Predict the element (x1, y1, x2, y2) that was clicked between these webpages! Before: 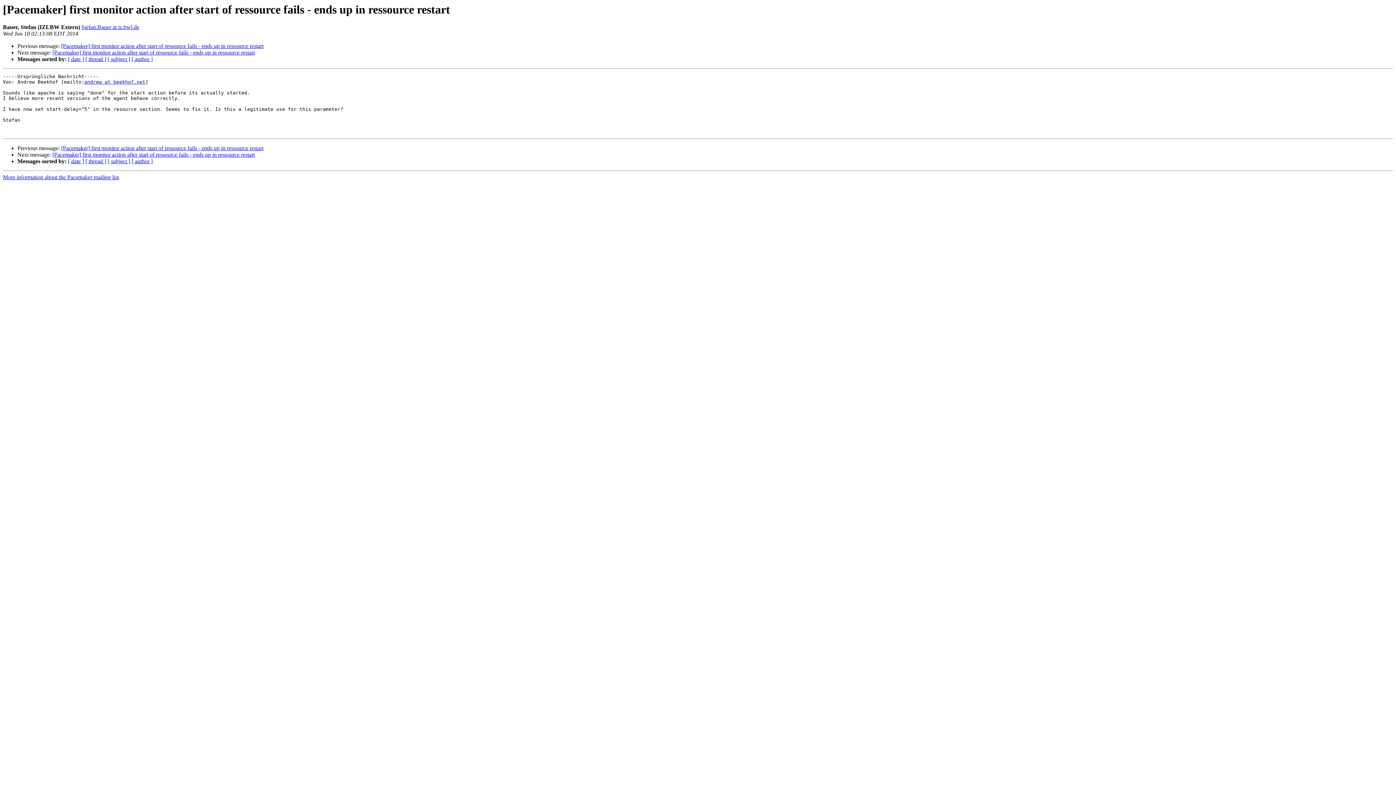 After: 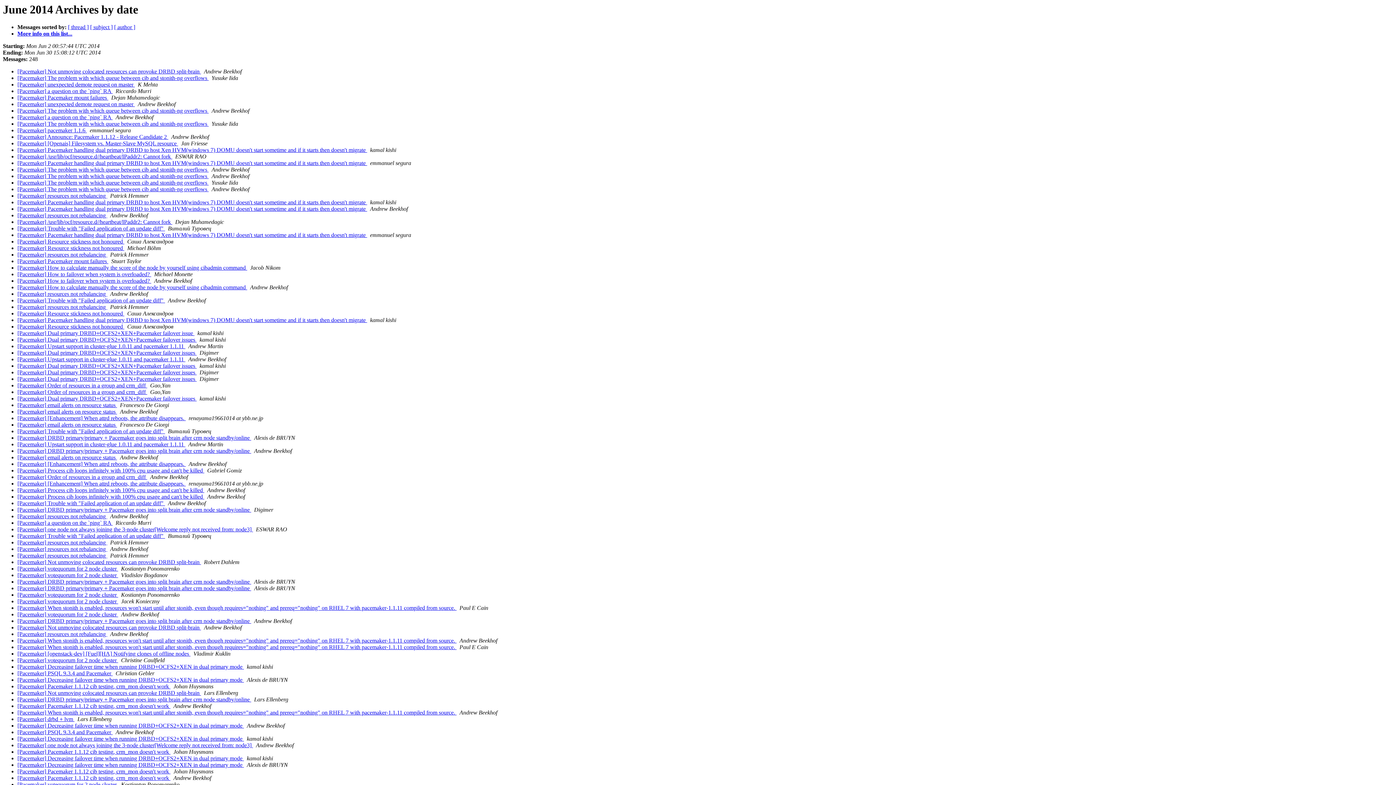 Action: bbox: (68, 158, 84, 164) label: [ date ]